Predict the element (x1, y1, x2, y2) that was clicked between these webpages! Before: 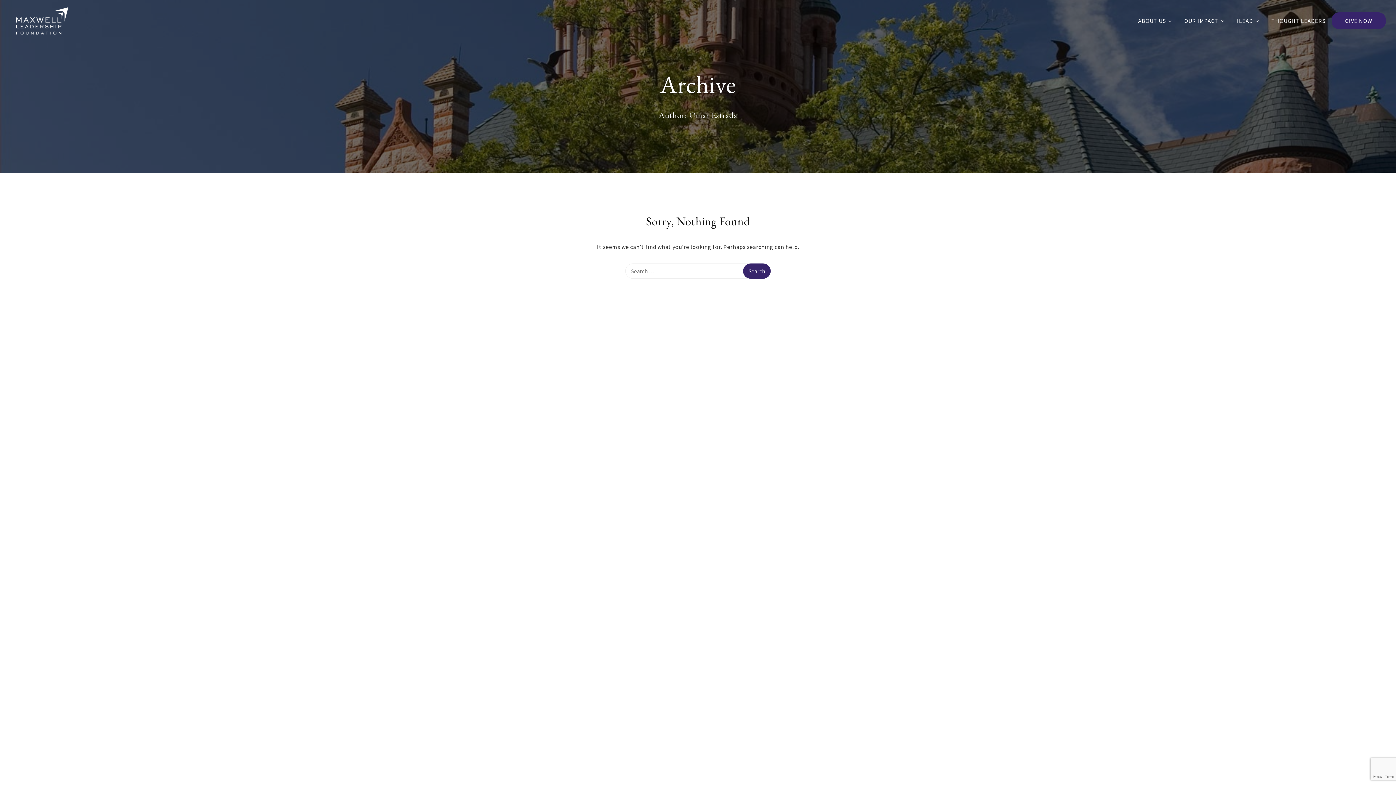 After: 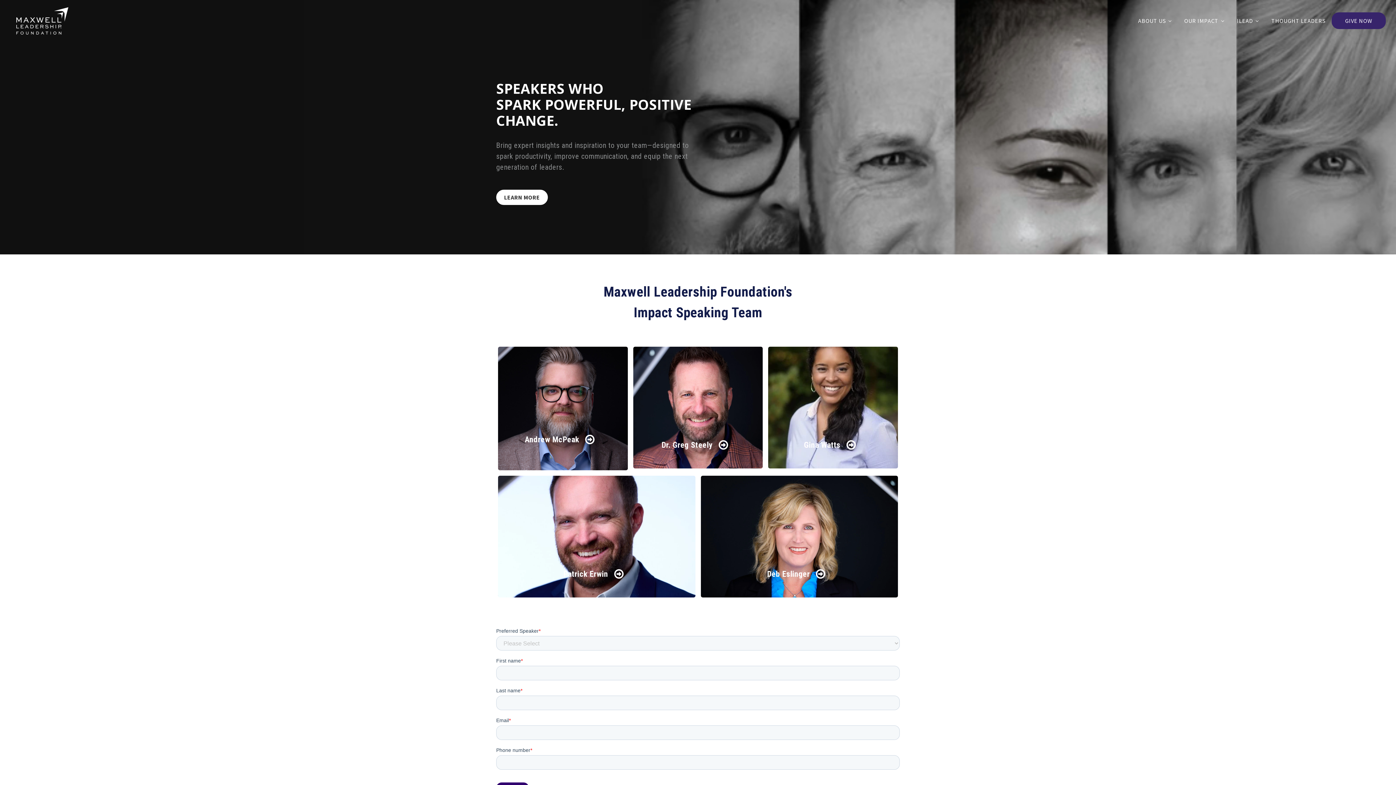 Action: label: THOUGHT LEADERS bbox: (1265, 12, 1331, 29)